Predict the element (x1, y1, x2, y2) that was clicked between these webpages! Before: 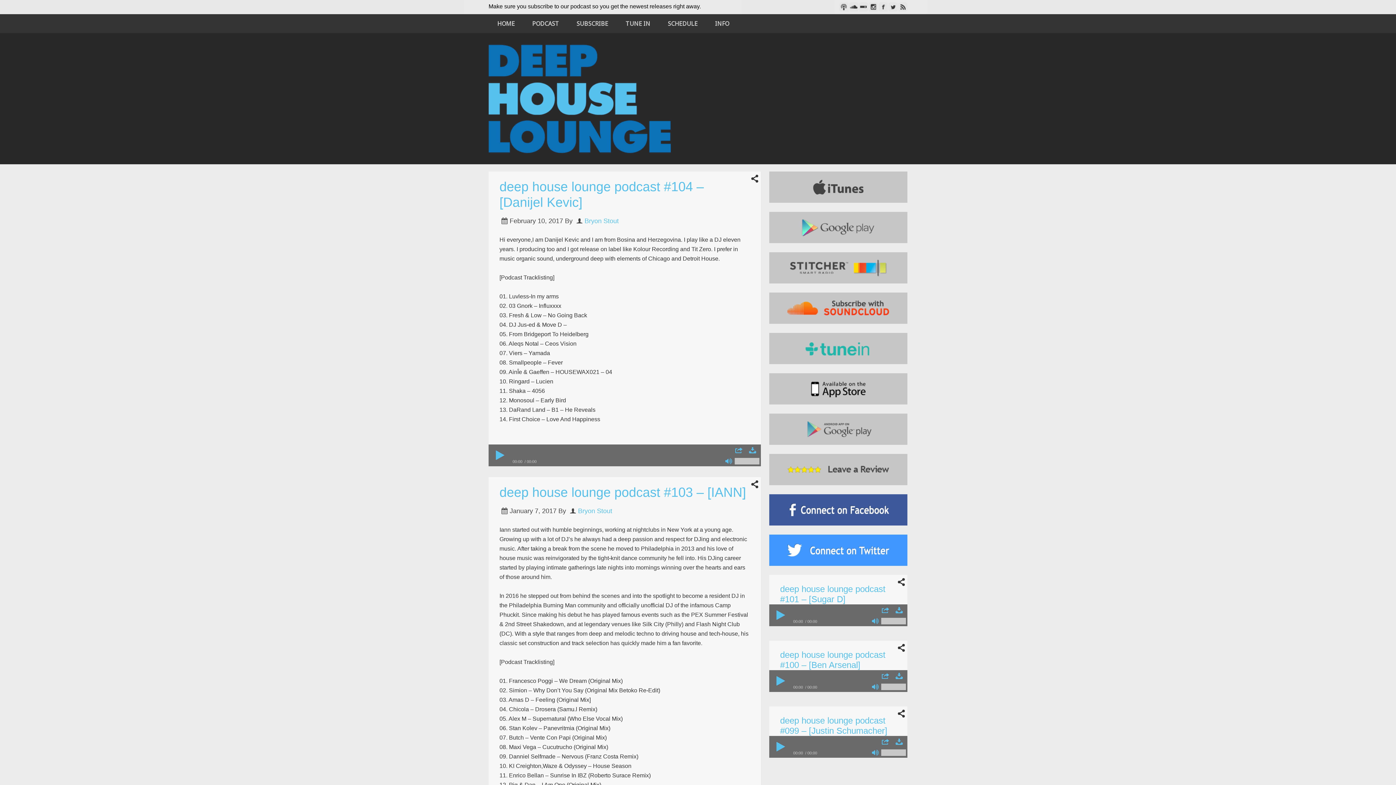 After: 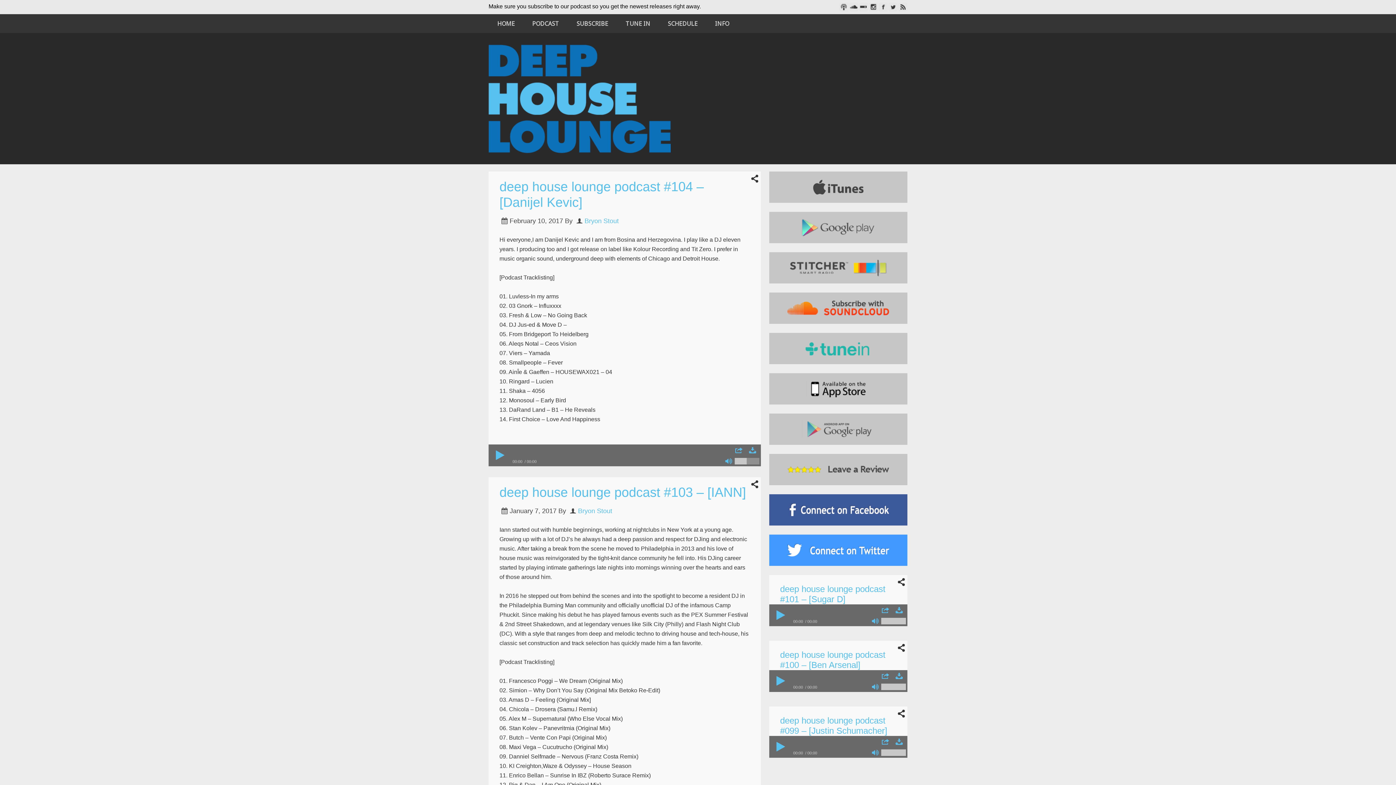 Action: bbox: (734, 458, 759, 464) label: Volume Slider